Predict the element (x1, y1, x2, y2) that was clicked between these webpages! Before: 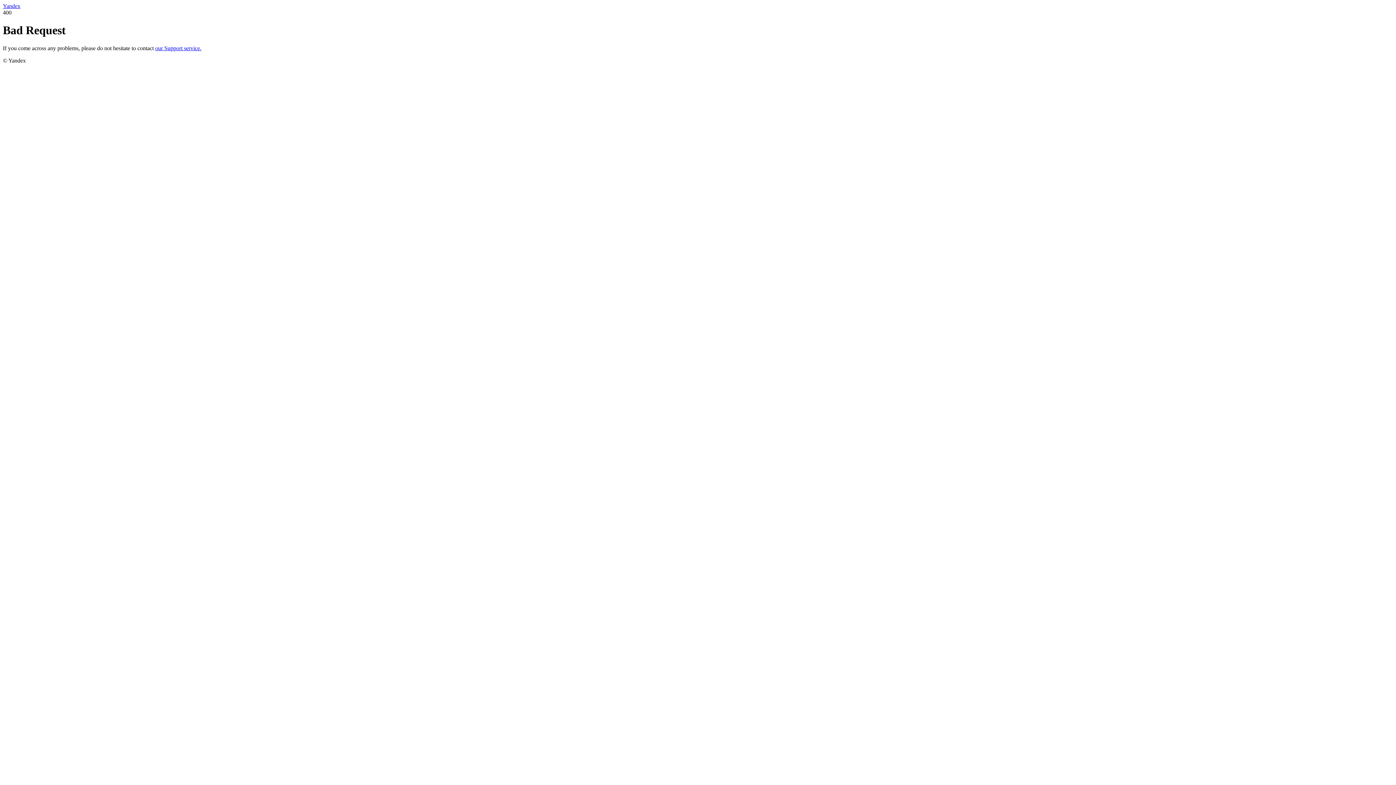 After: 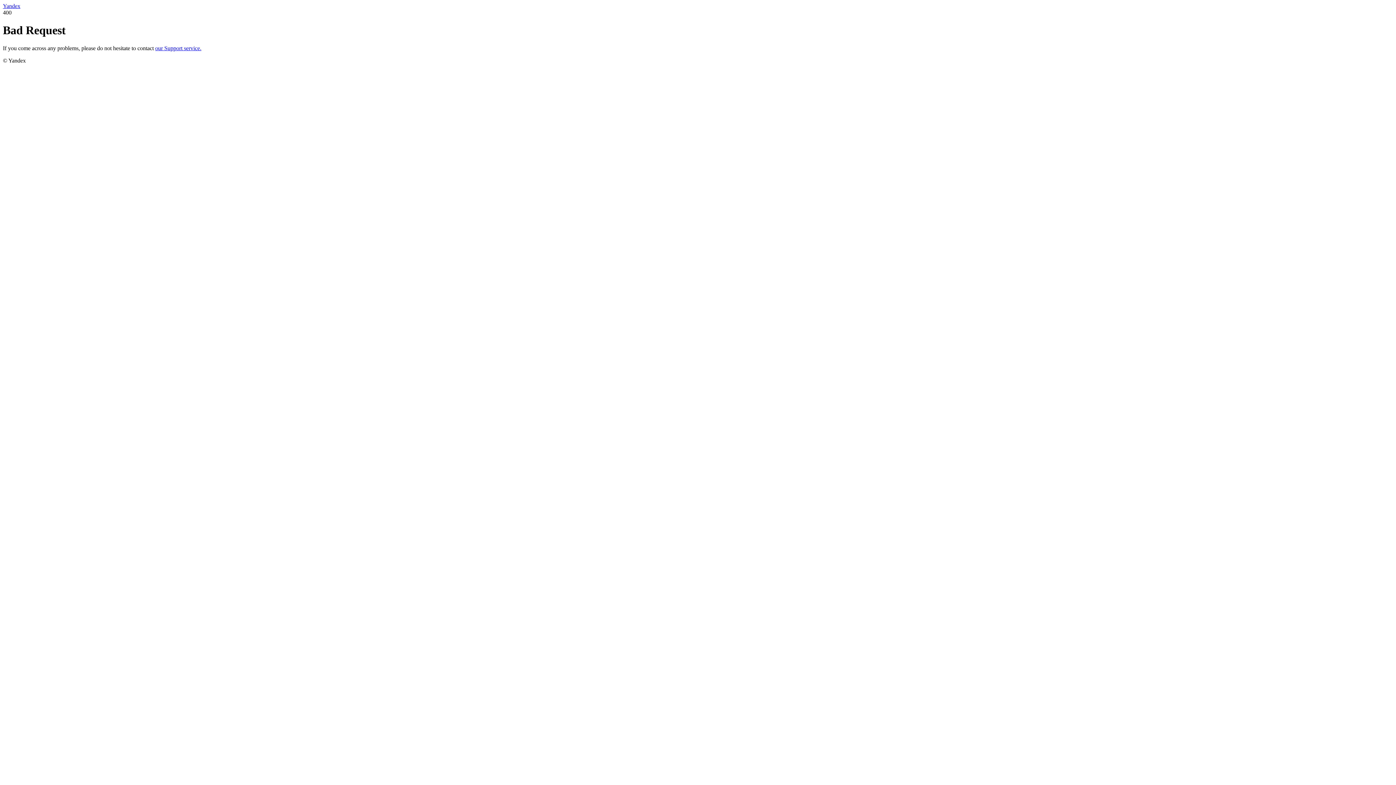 Action: label: our Support service. bbox: (155, 45, 201, 51)